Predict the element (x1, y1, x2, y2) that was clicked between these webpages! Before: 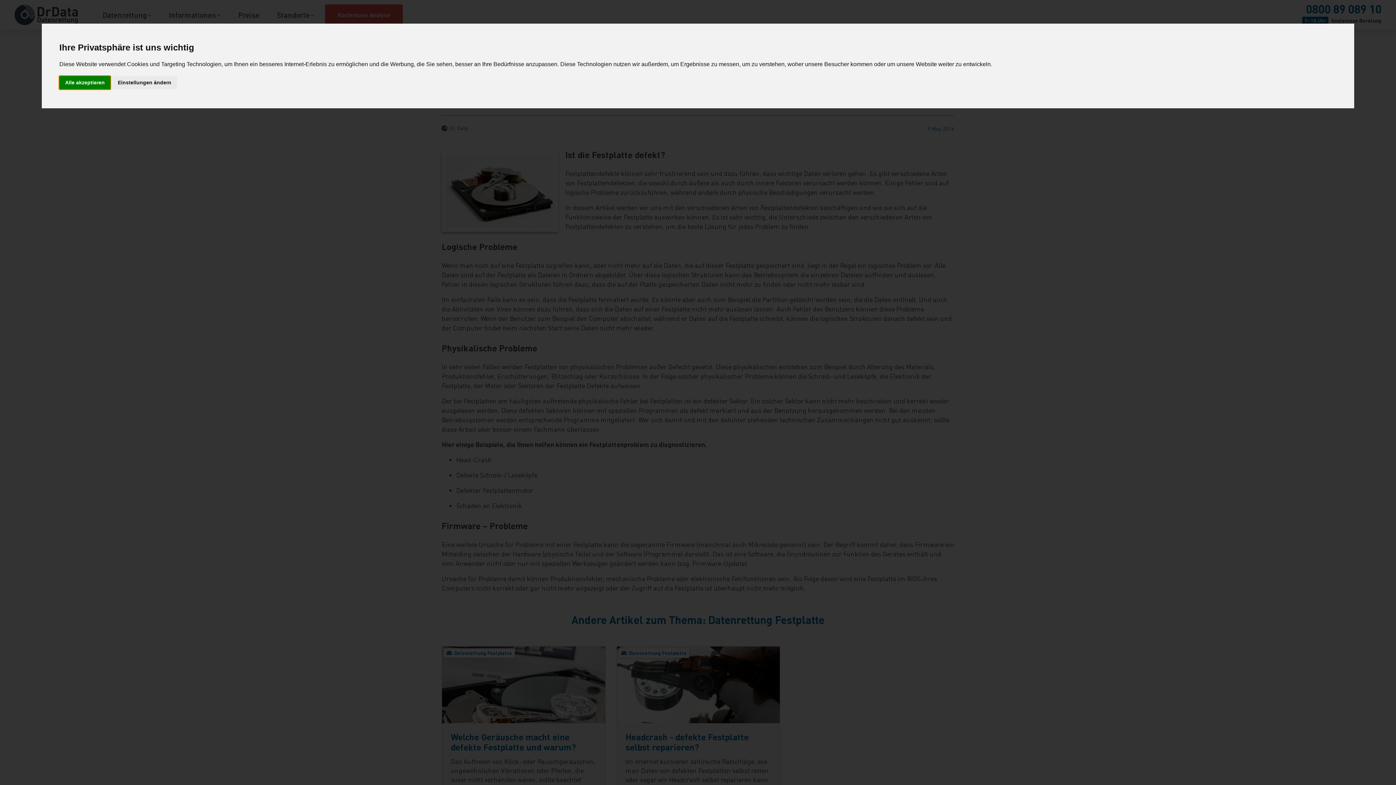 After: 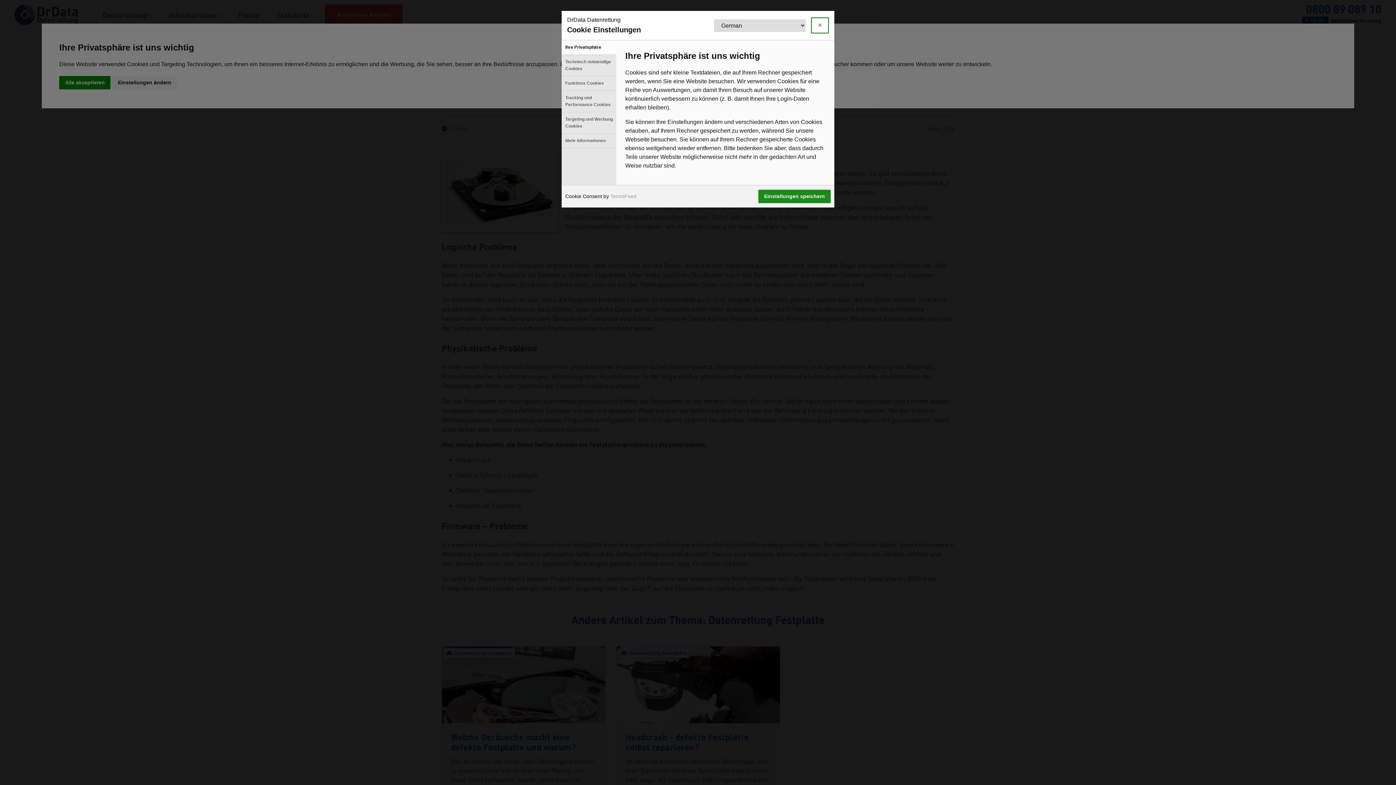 Action: label: Einstellungen ändern bbox: (112, 75, 177, 89)